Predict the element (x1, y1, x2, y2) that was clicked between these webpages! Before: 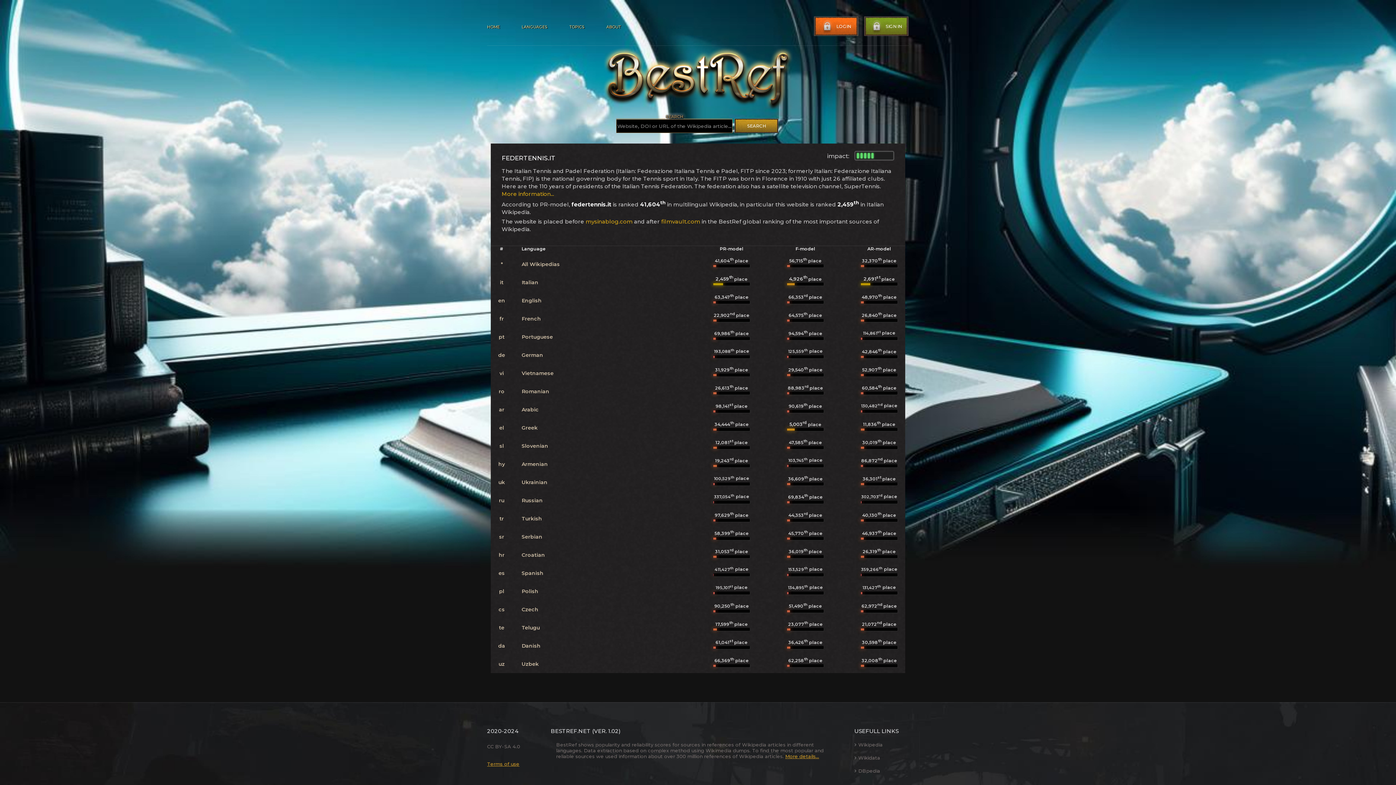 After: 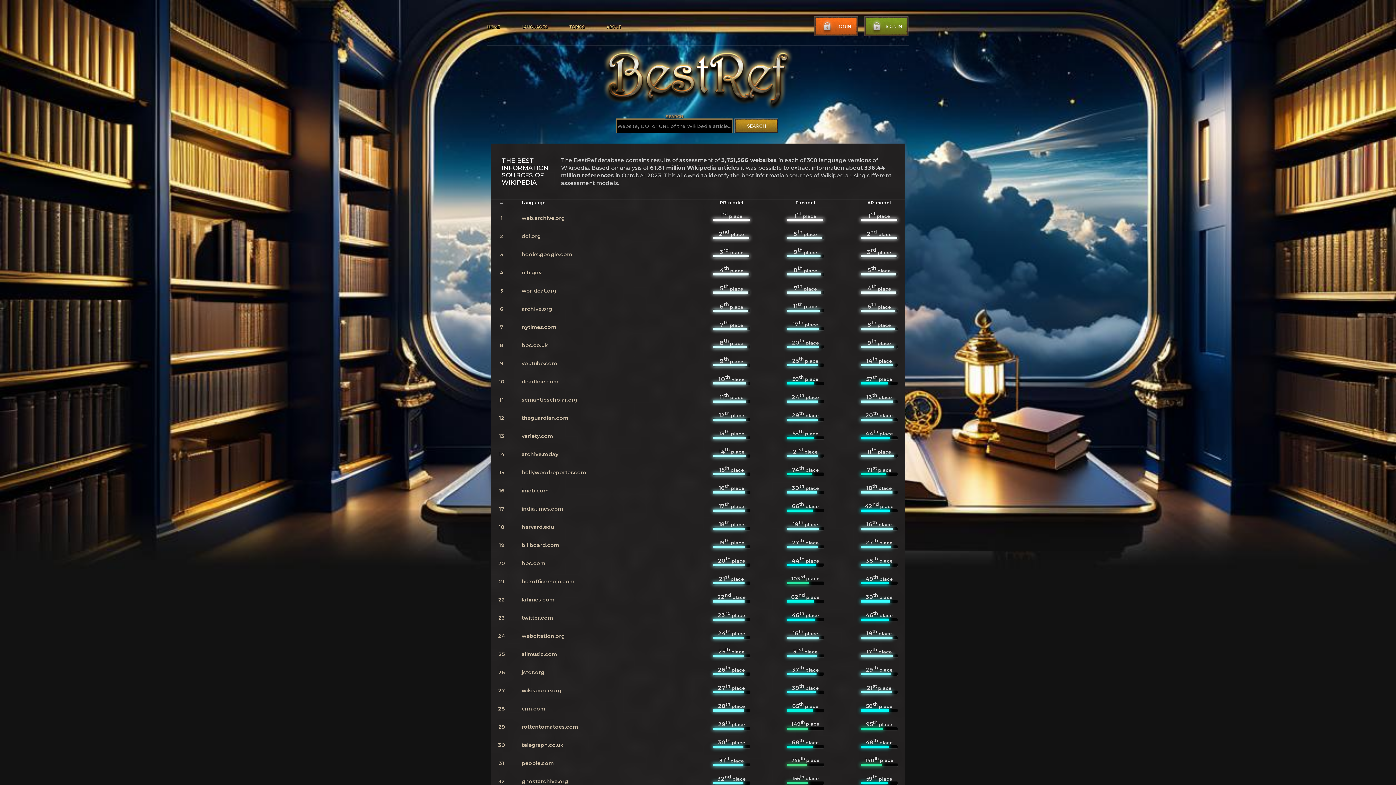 Action: bbox: (521, 261, 560, 267) label: All Wikipedias